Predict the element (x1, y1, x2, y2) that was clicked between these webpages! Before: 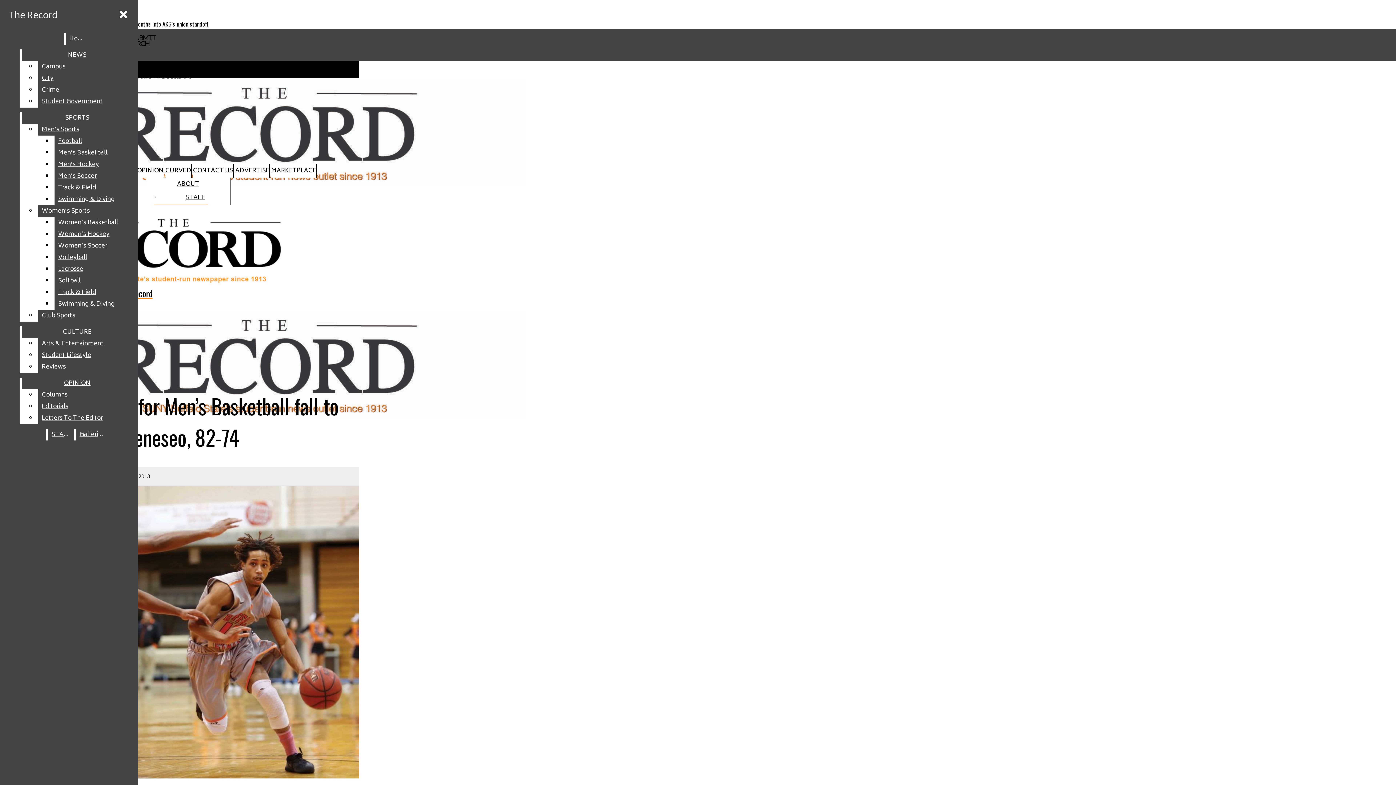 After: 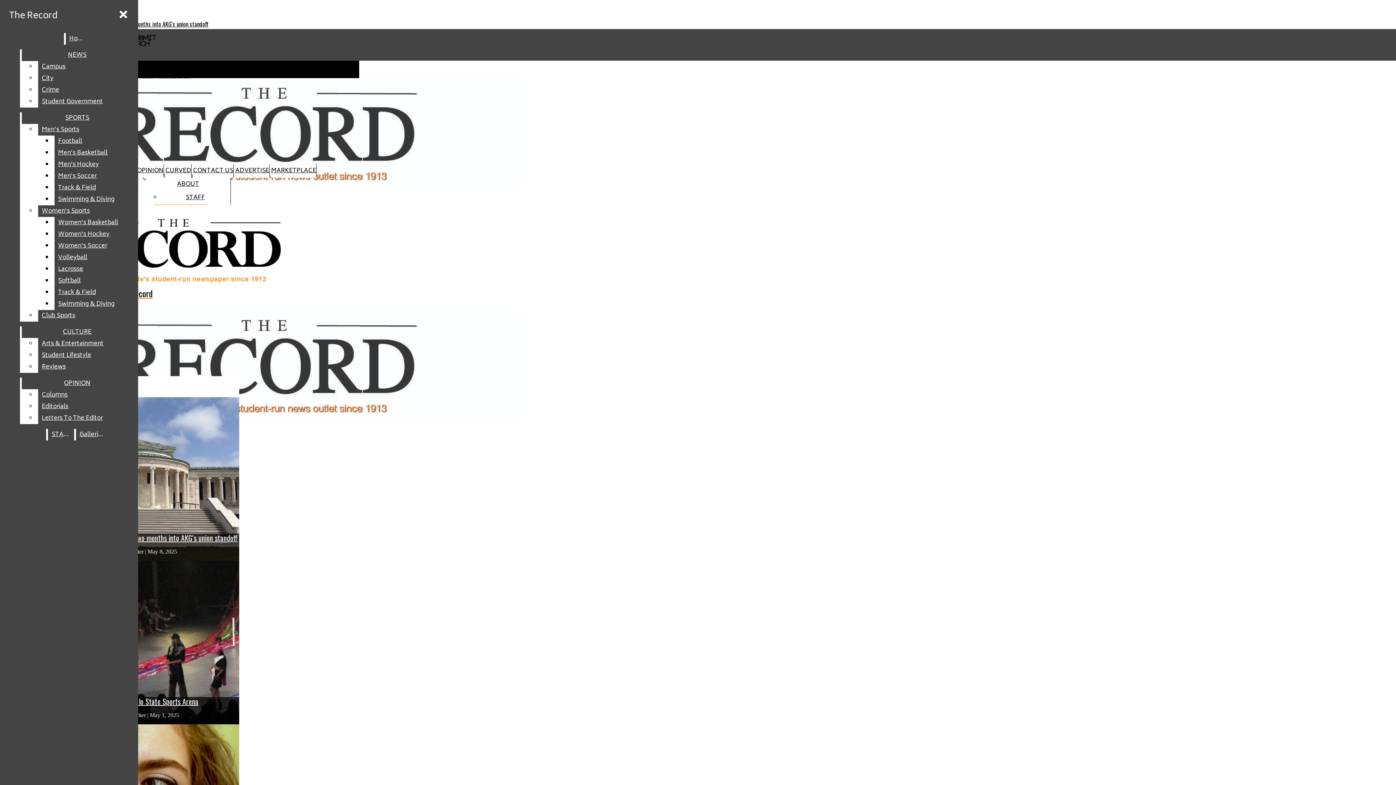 Action: label: Home bbox: (65, 33, 88, 44)